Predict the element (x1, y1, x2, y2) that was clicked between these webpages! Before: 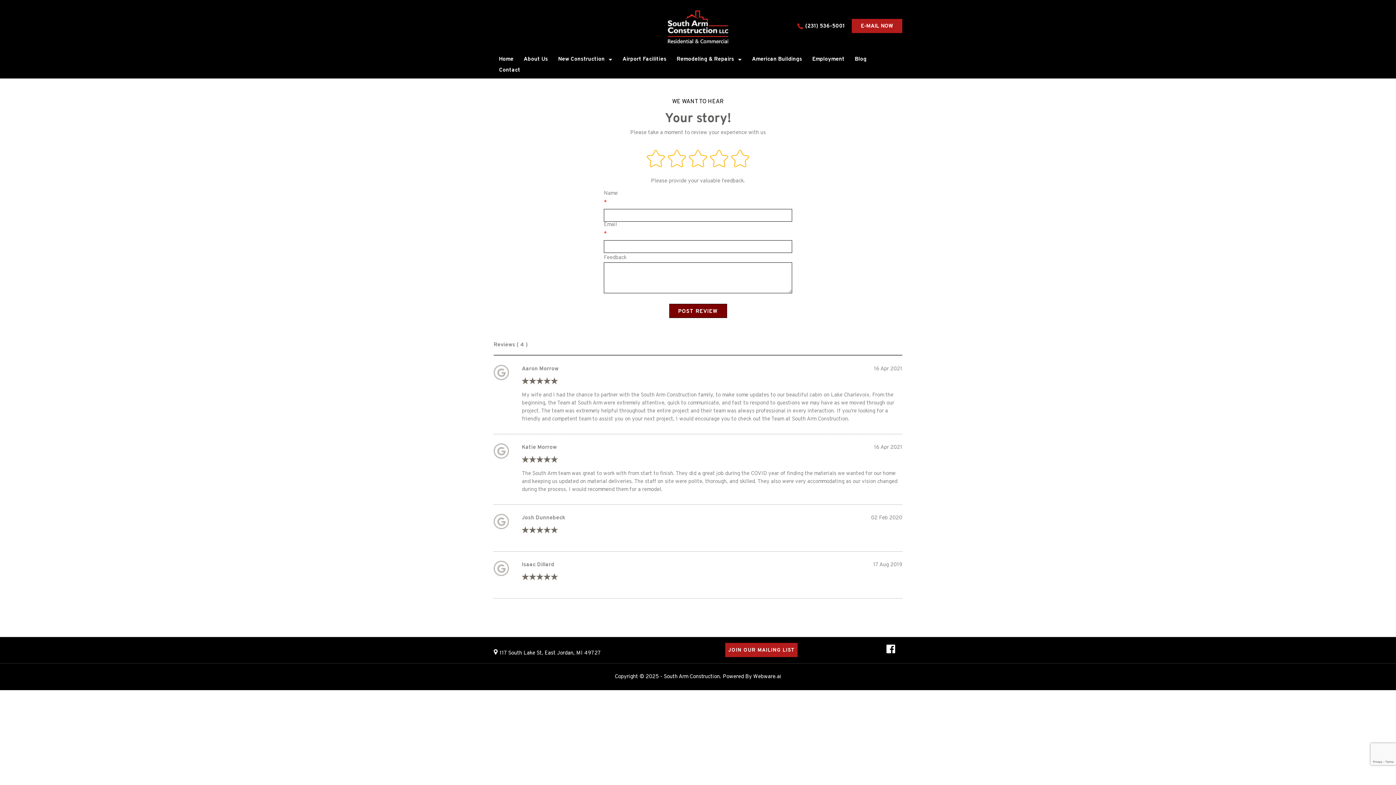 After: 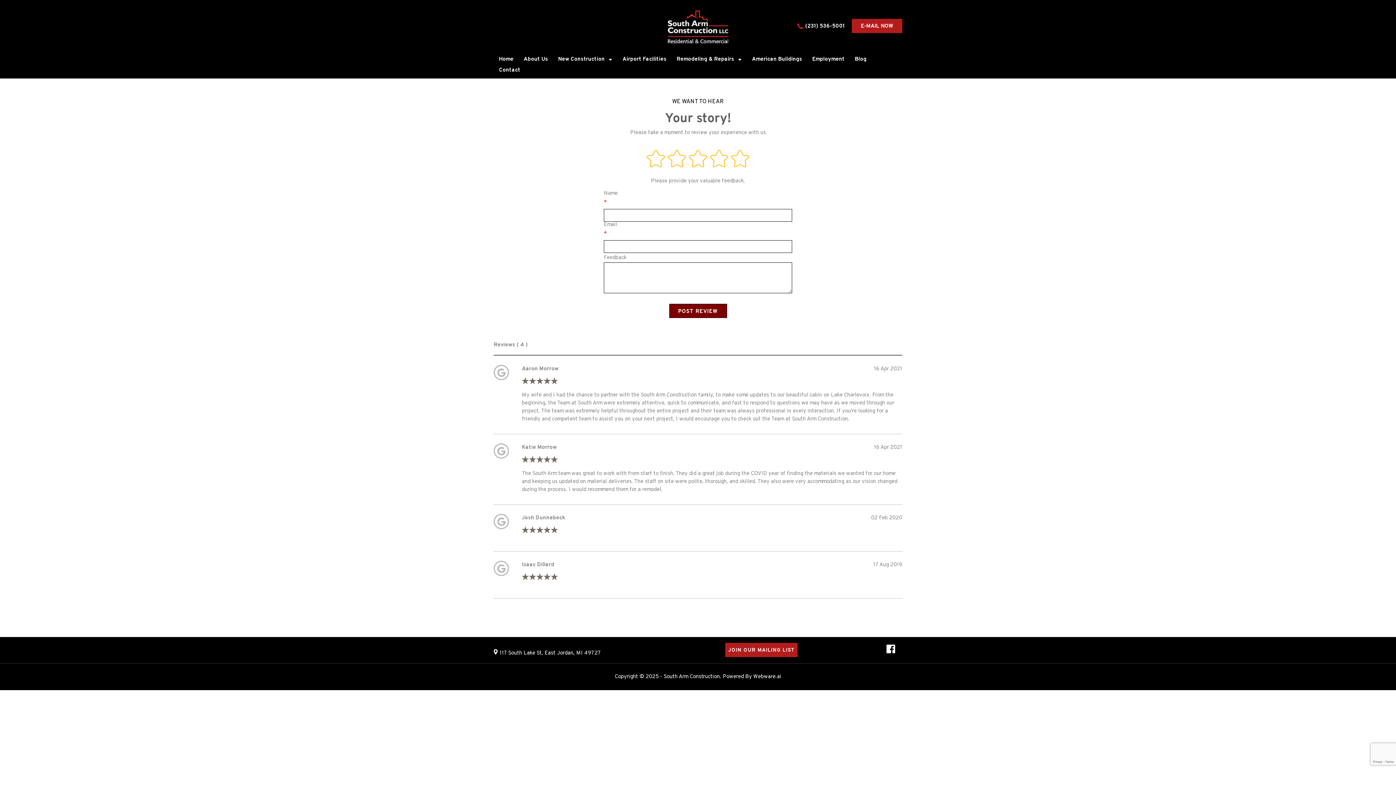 Action: label: (231) 536-5001 bbox: (797, 22, 850, 29)